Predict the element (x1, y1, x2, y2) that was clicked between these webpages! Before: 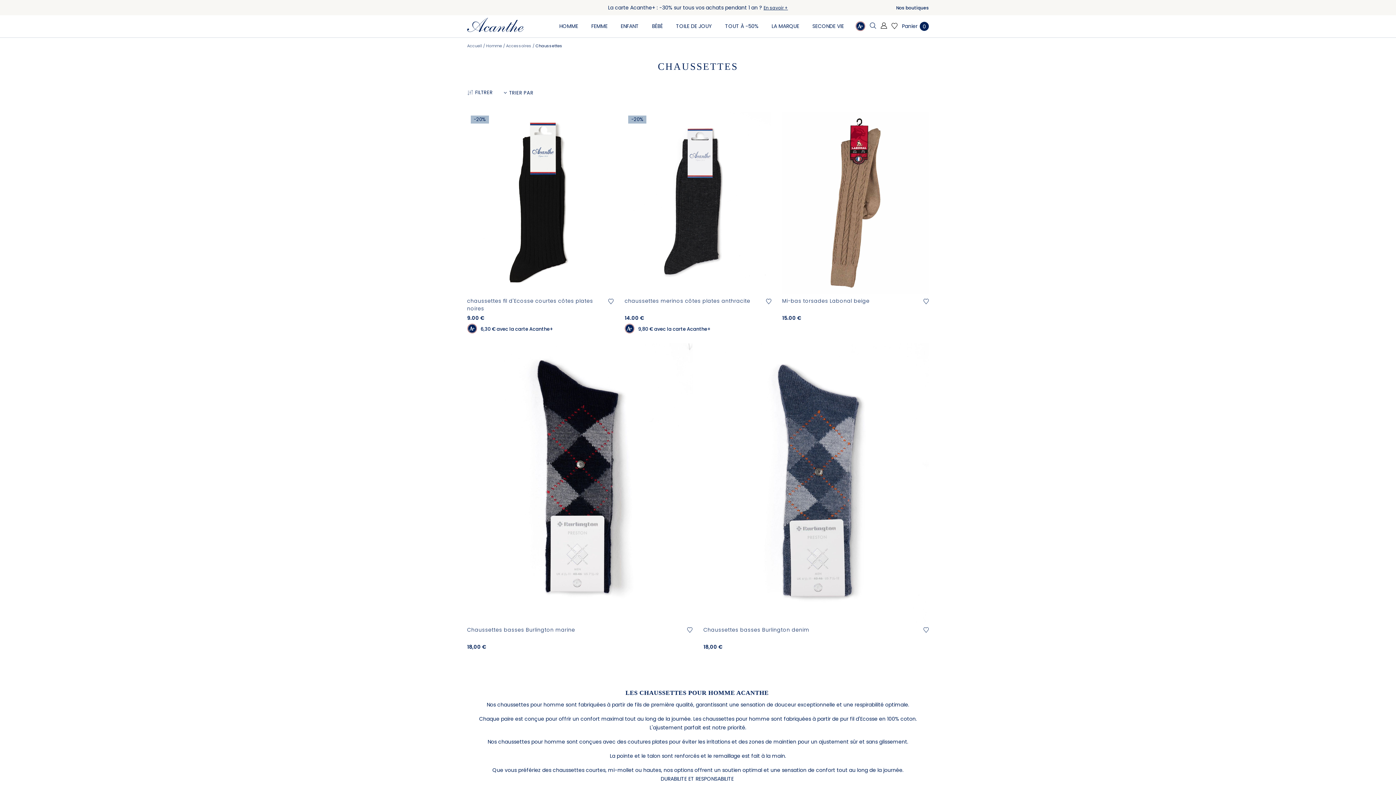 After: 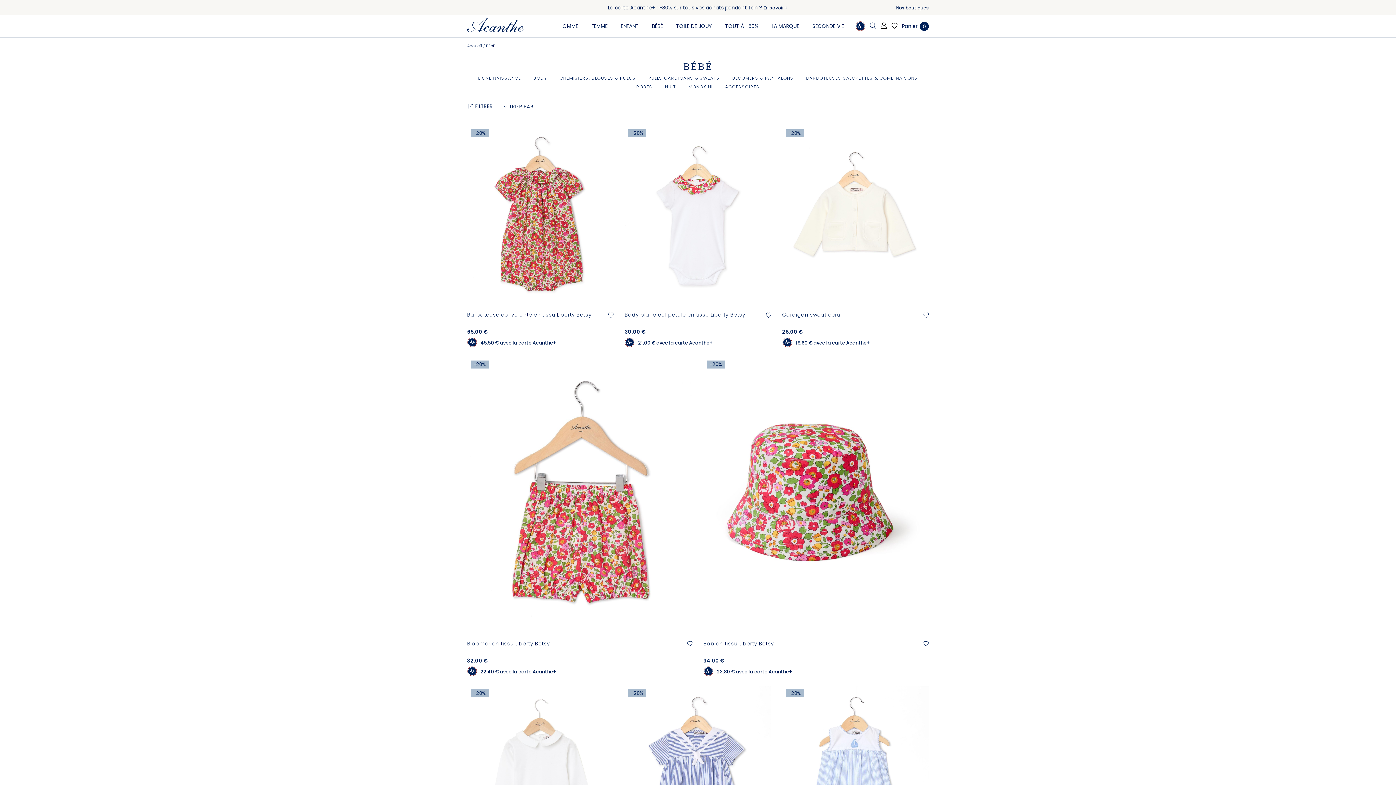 Action: bbox: (645, 15, 669, 36) label: BÉBÉ